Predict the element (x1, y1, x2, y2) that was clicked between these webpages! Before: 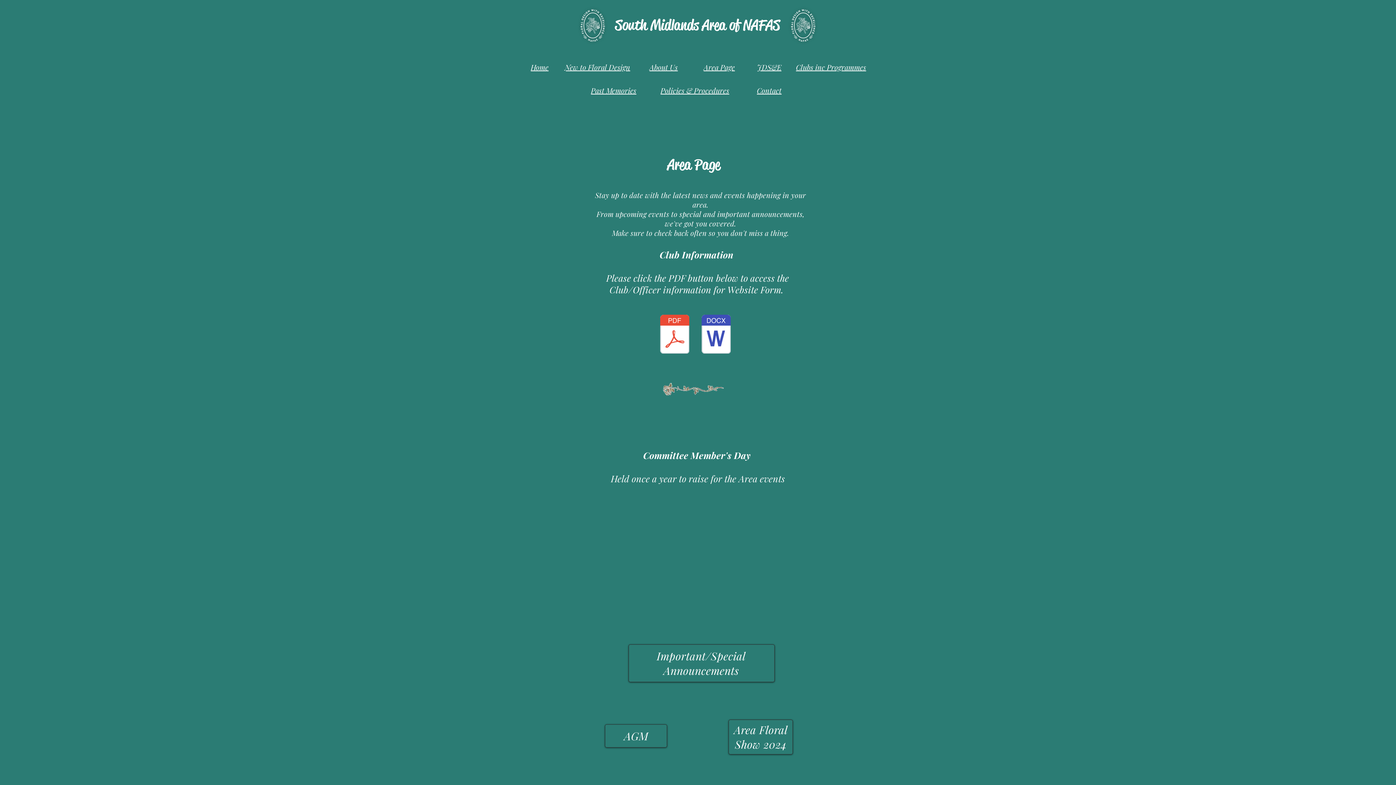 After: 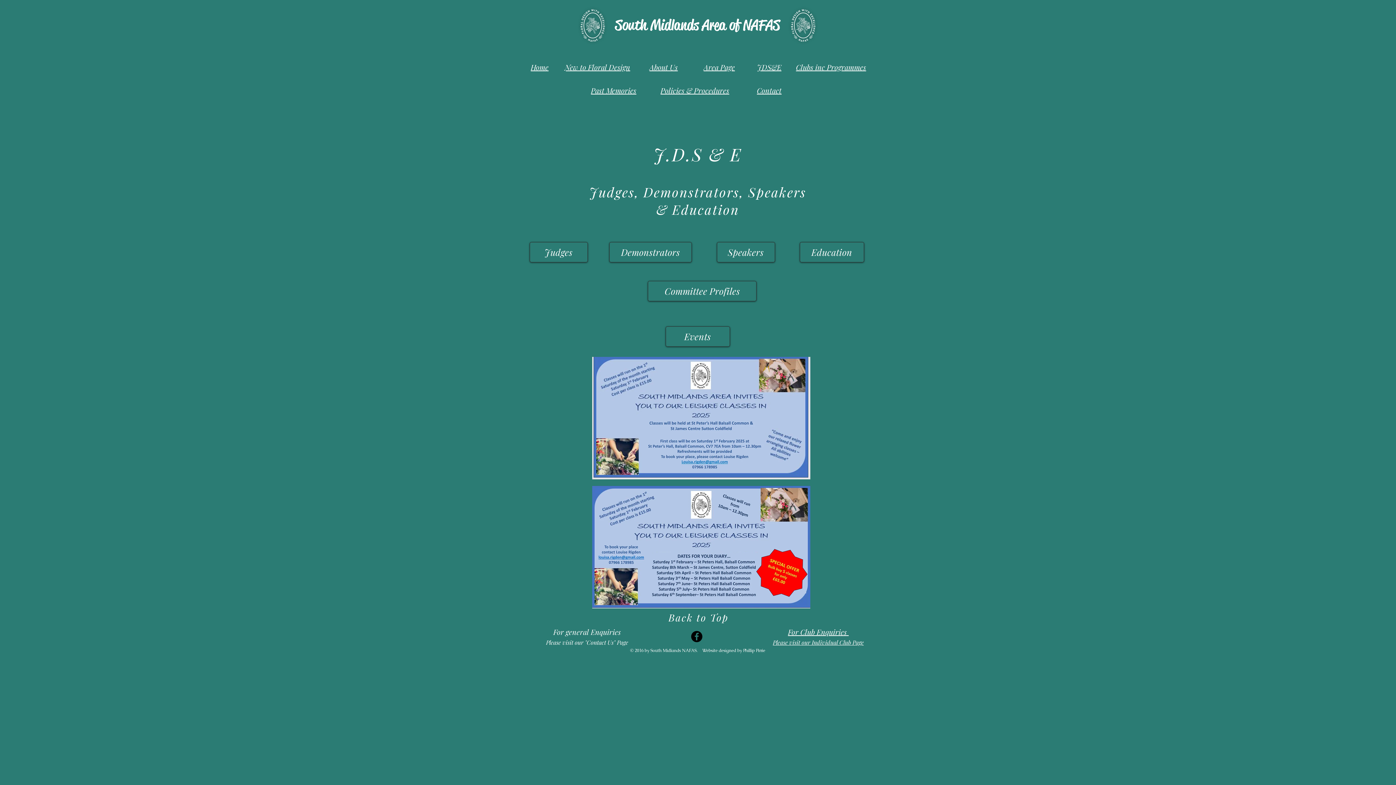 Action: bbox: (757, 62, 781, 72) label: JDS&E